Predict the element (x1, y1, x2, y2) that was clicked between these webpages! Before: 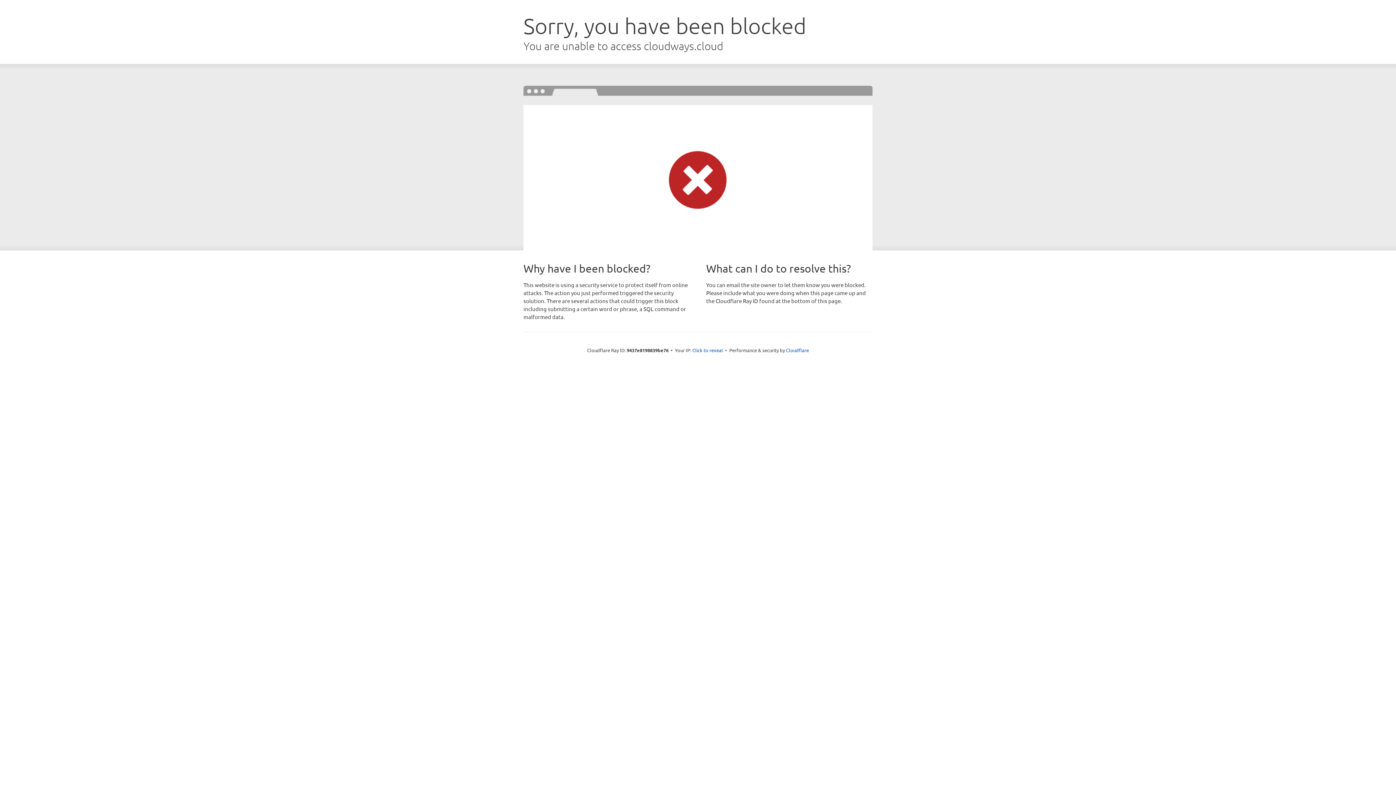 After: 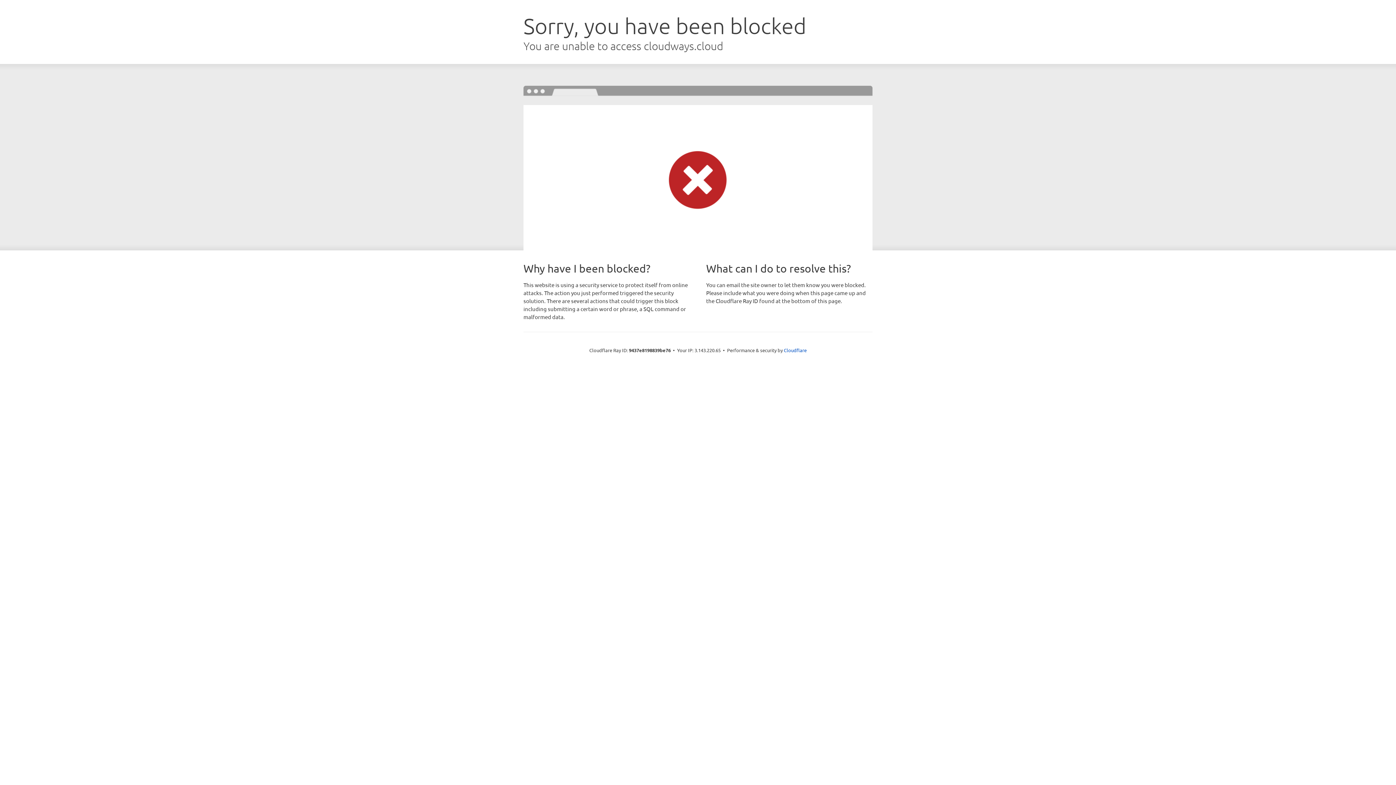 Action: label: Click to reveal bbox: (692, 346, 723, 353)